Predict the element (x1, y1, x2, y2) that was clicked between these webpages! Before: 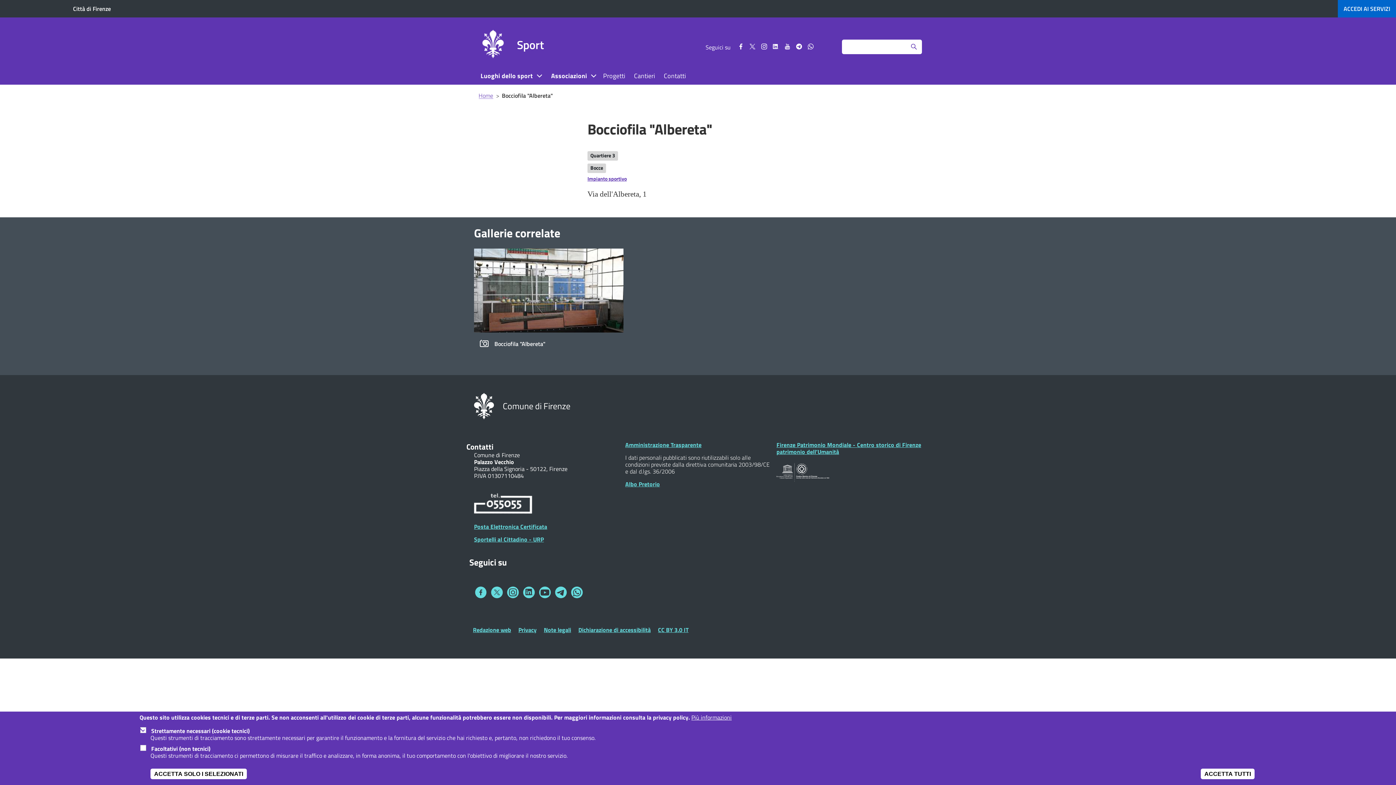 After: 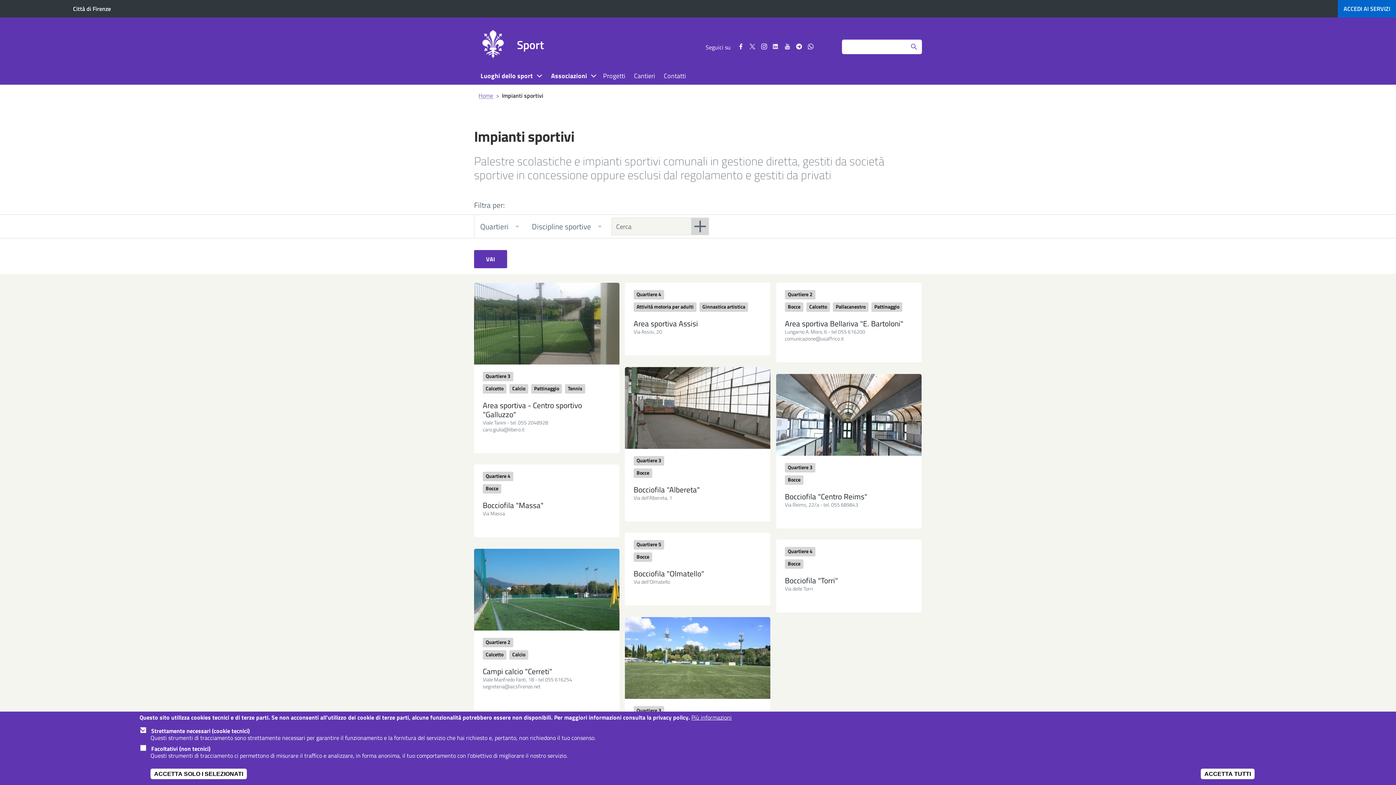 Action: bbox: (587, 174, 629, 184) label: Impianto sportivo